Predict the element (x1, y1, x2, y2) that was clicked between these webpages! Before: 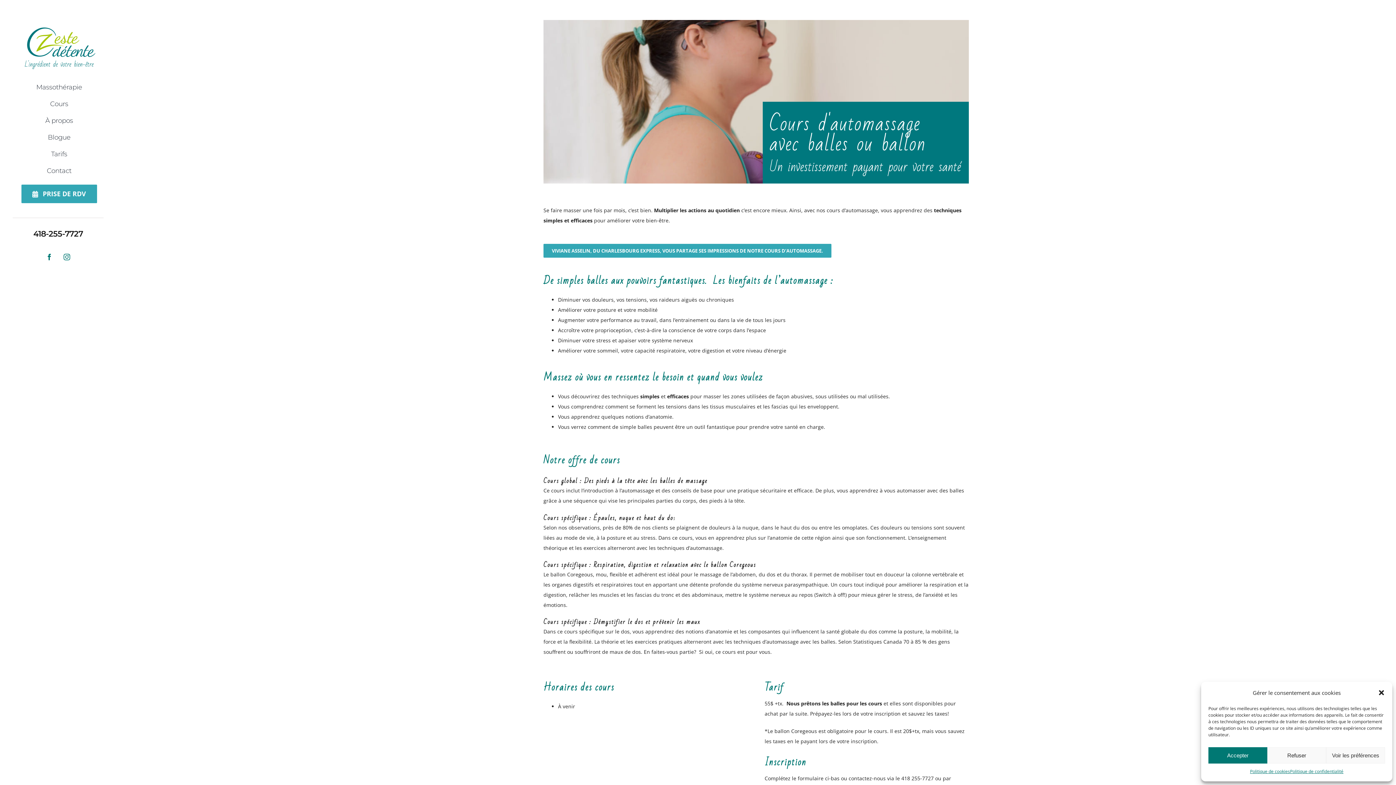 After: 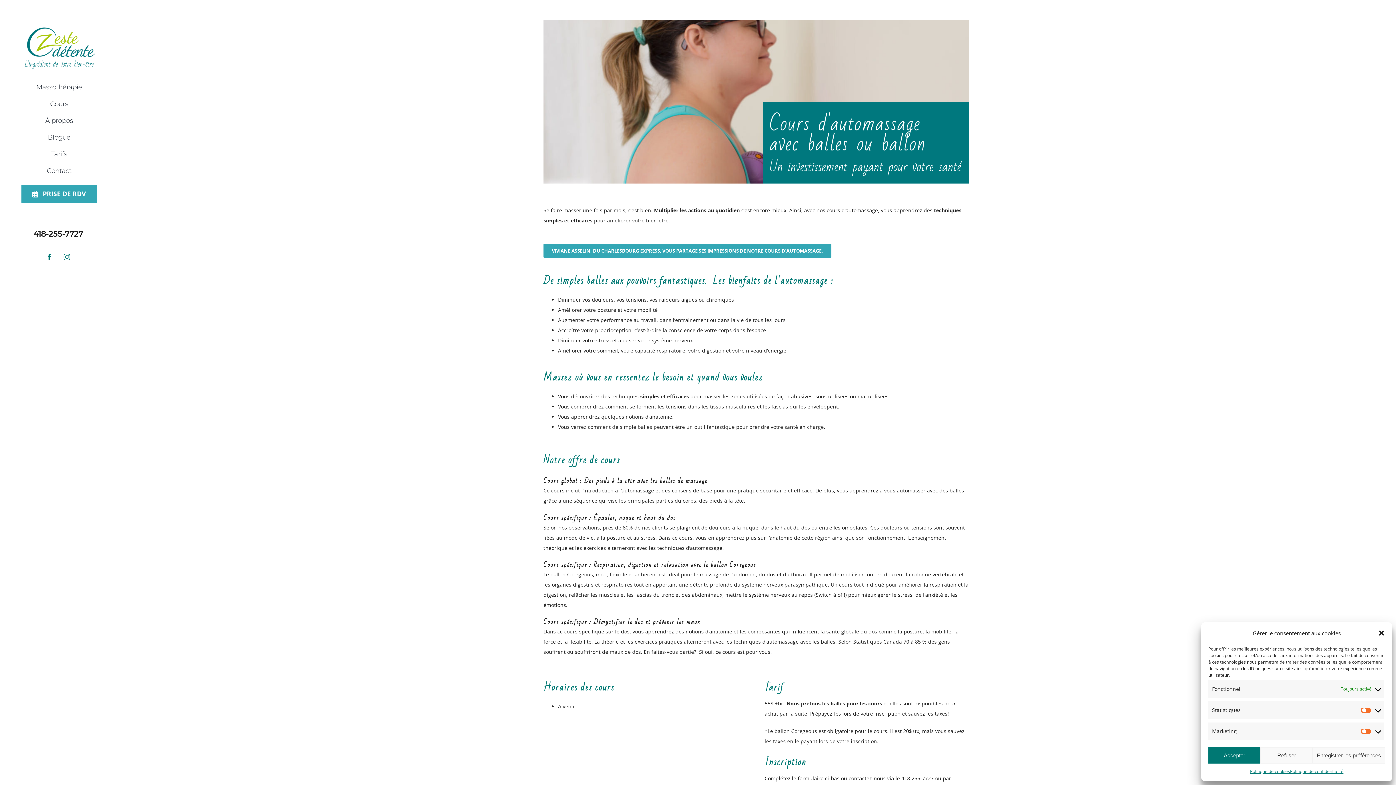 Action: label: Voir les préférences bbox: (1326, 747, 1385, 764)